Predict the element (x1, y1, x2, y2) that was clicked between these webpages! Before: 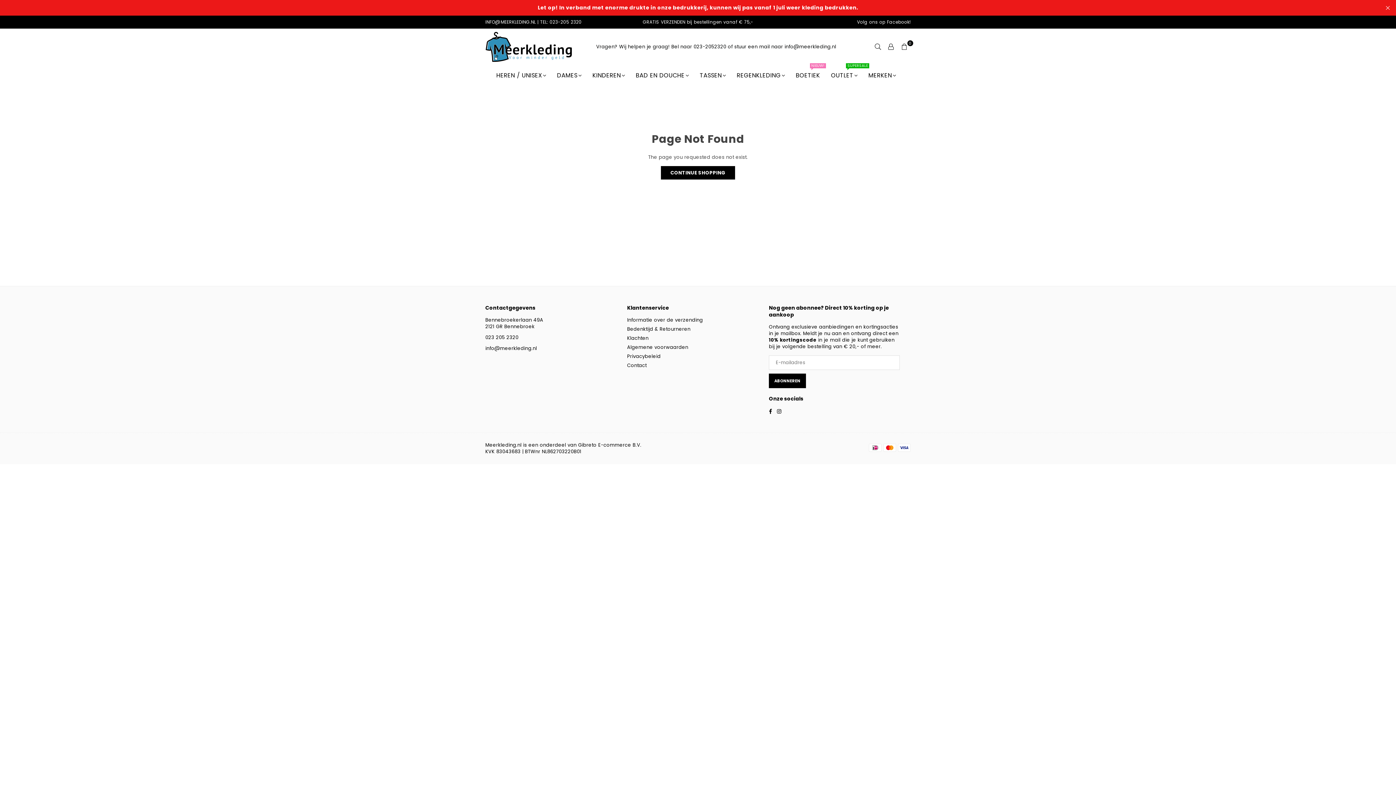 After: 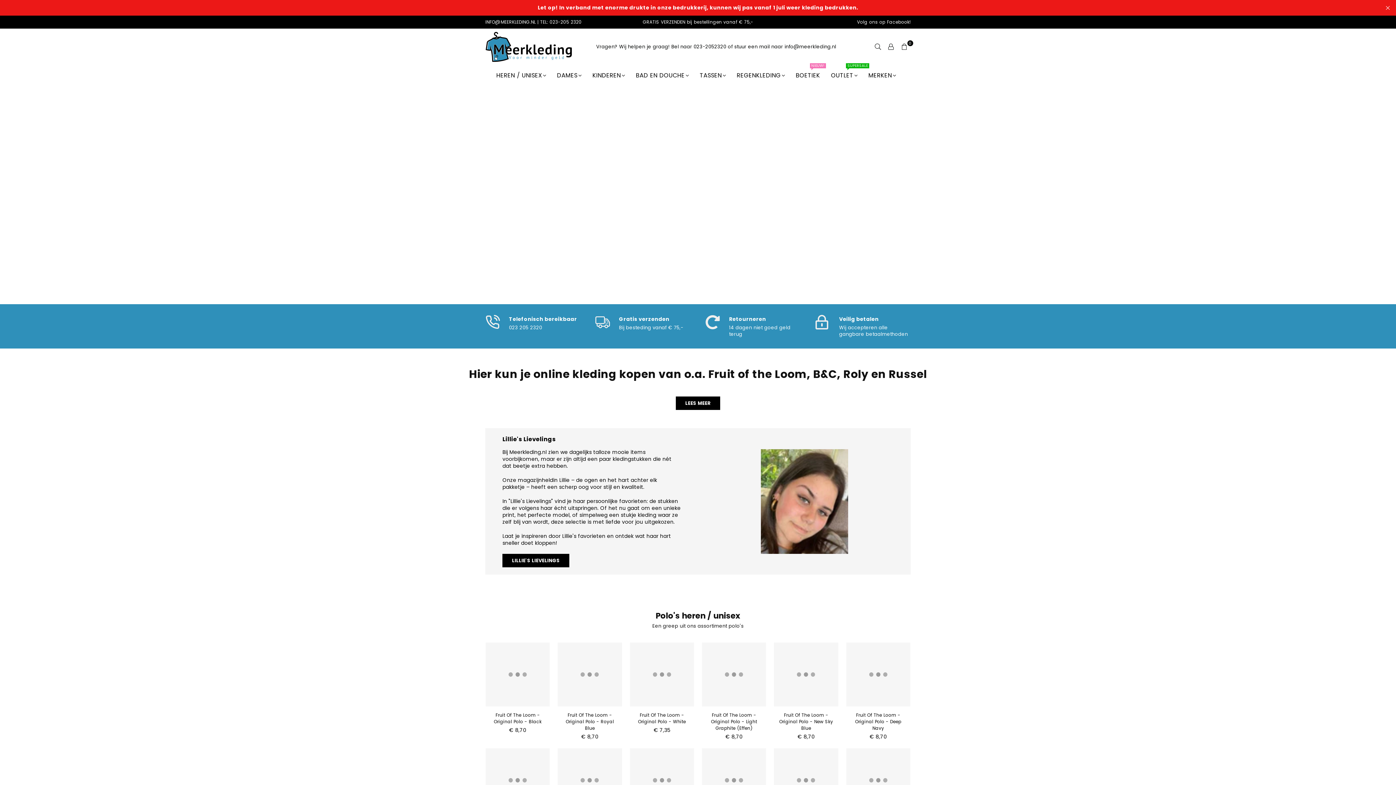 Action: bbox: (485, 31, 583, 62) label: MEERKLEDING